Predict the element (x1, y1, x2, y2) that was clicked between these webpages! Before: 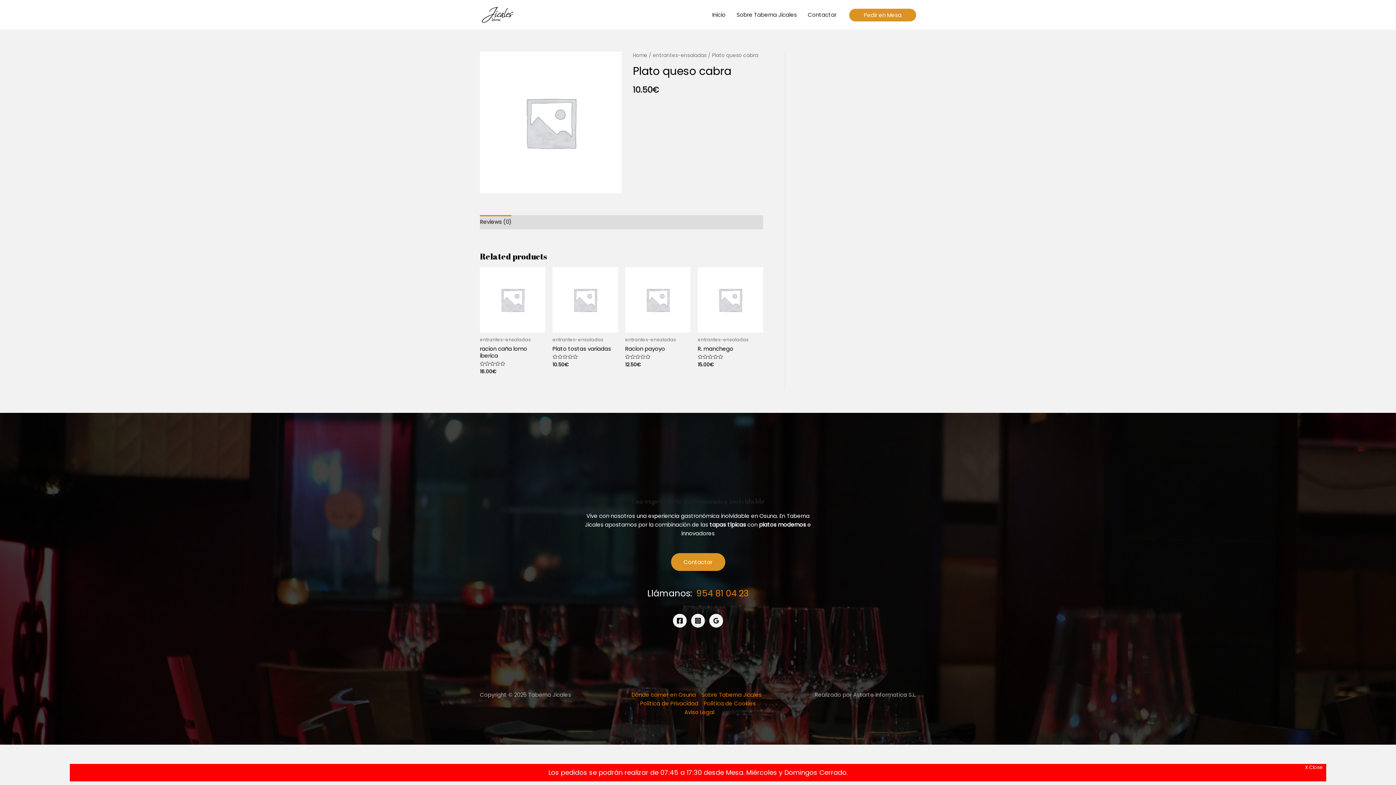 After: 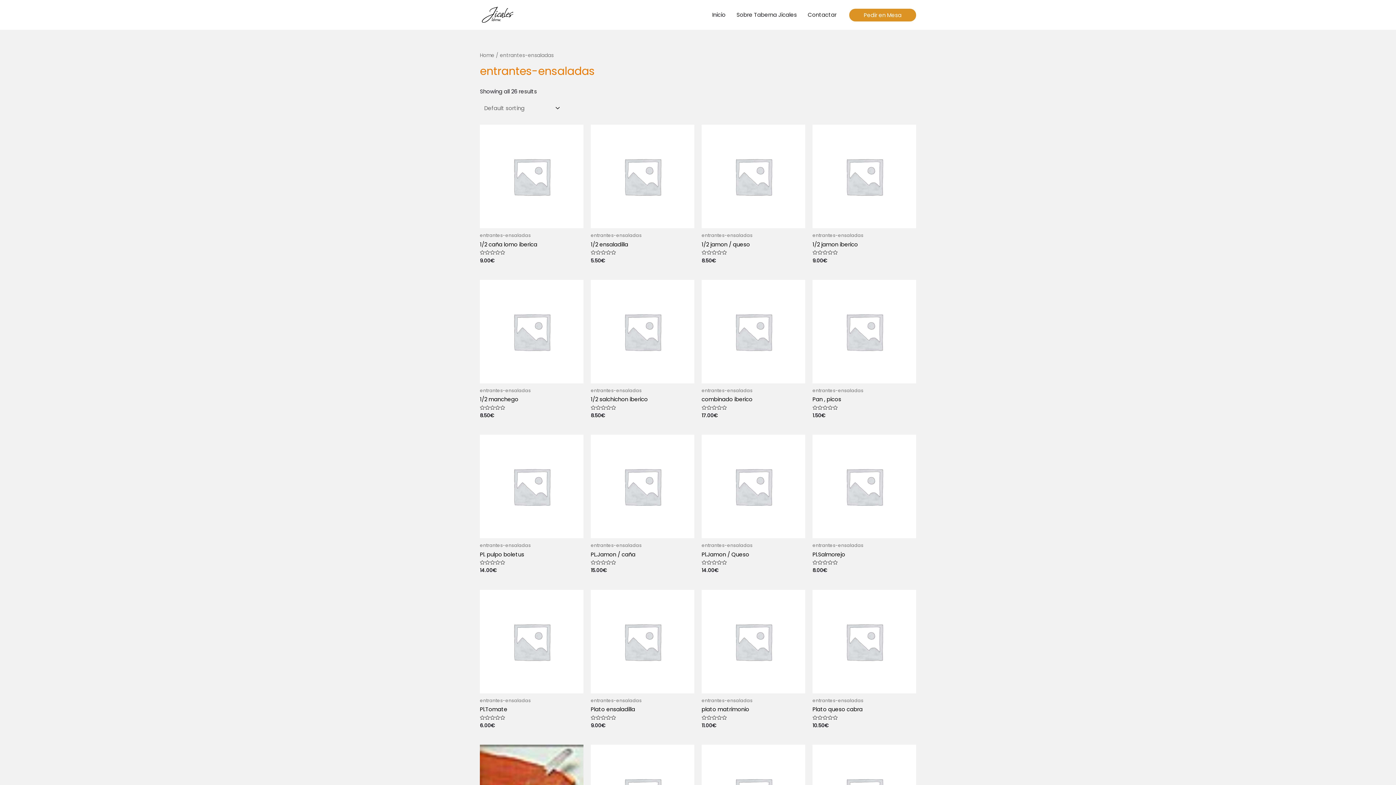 Action: label: entrantes-ensaladas bbox: (652, 52, 706, 58)